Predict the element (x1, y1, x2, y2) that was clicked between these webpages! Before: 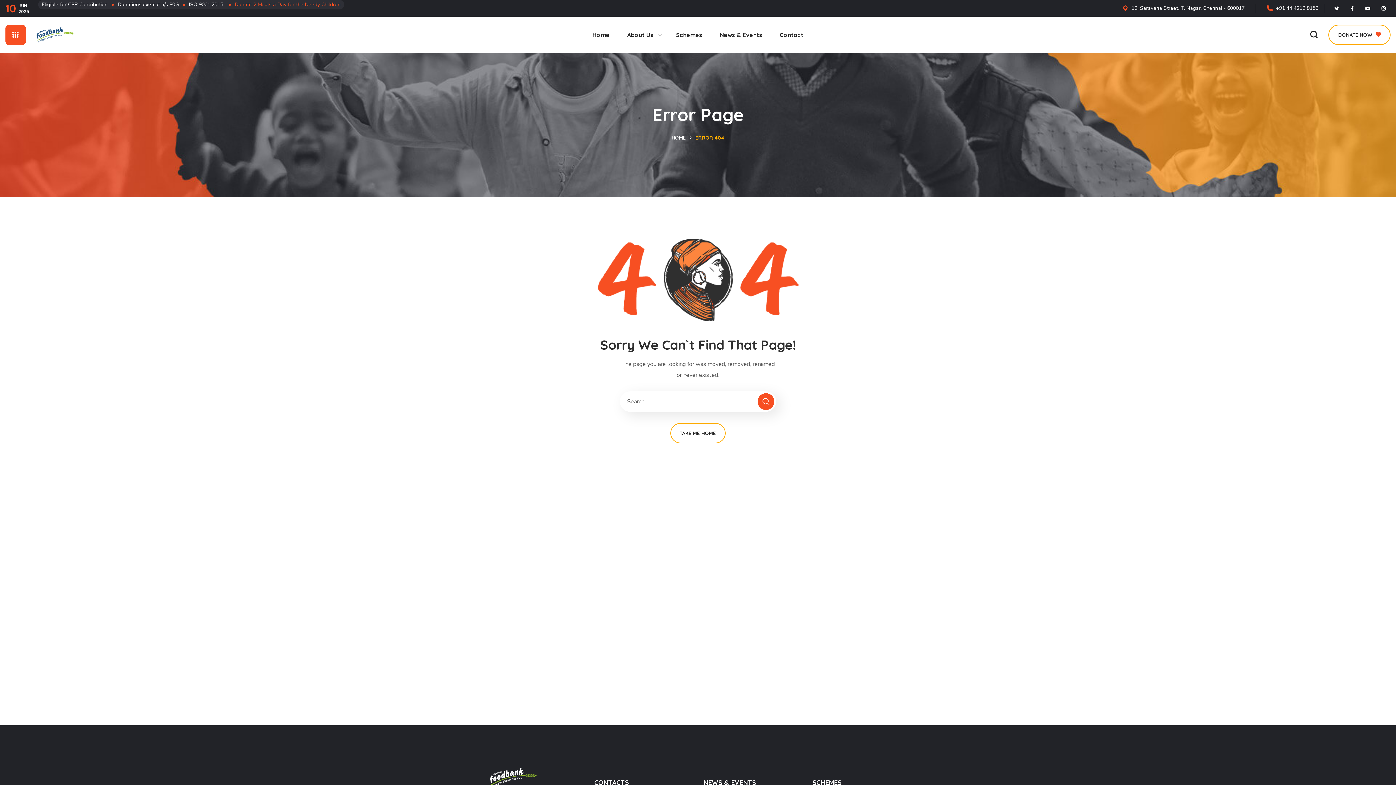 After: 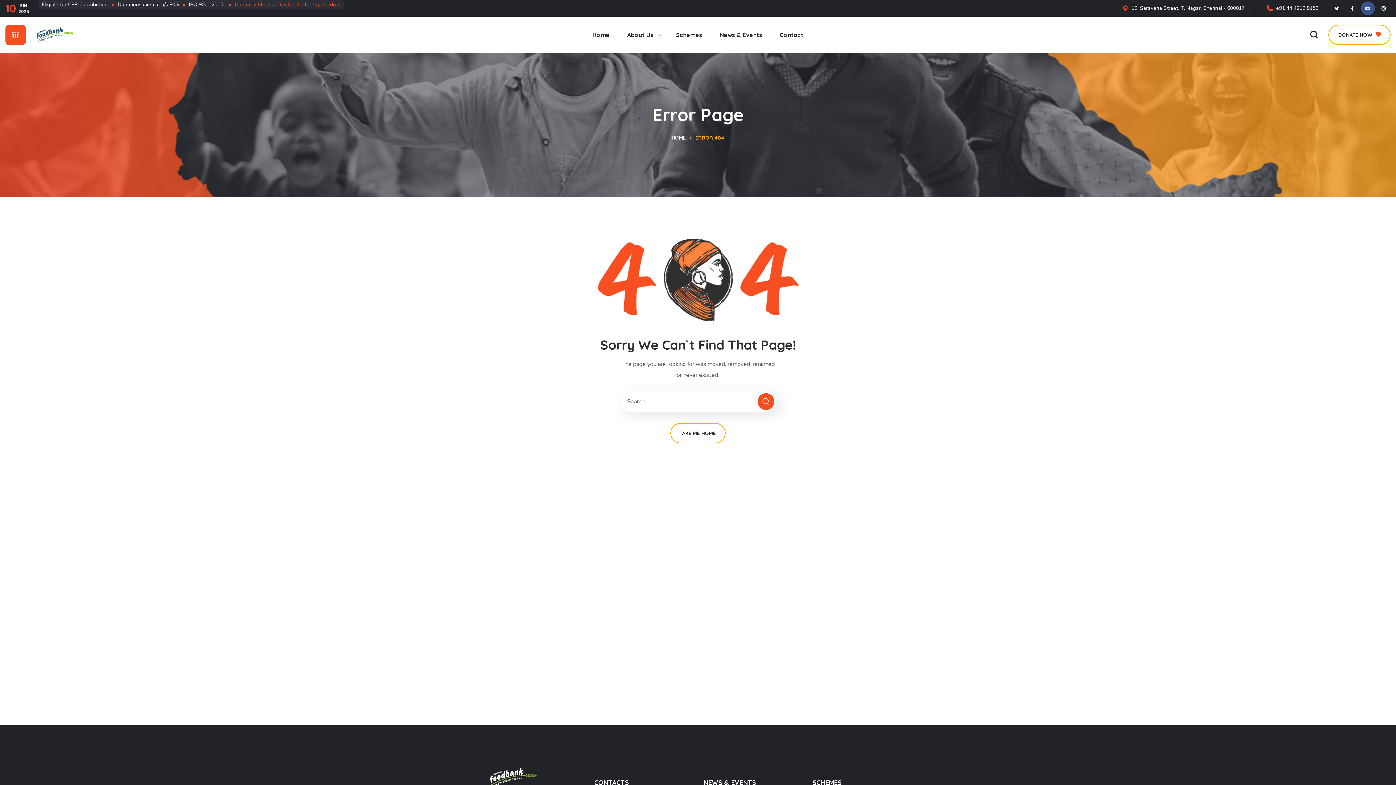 Action: bbox: (1361, 1, 1375, 15) label: Youtube